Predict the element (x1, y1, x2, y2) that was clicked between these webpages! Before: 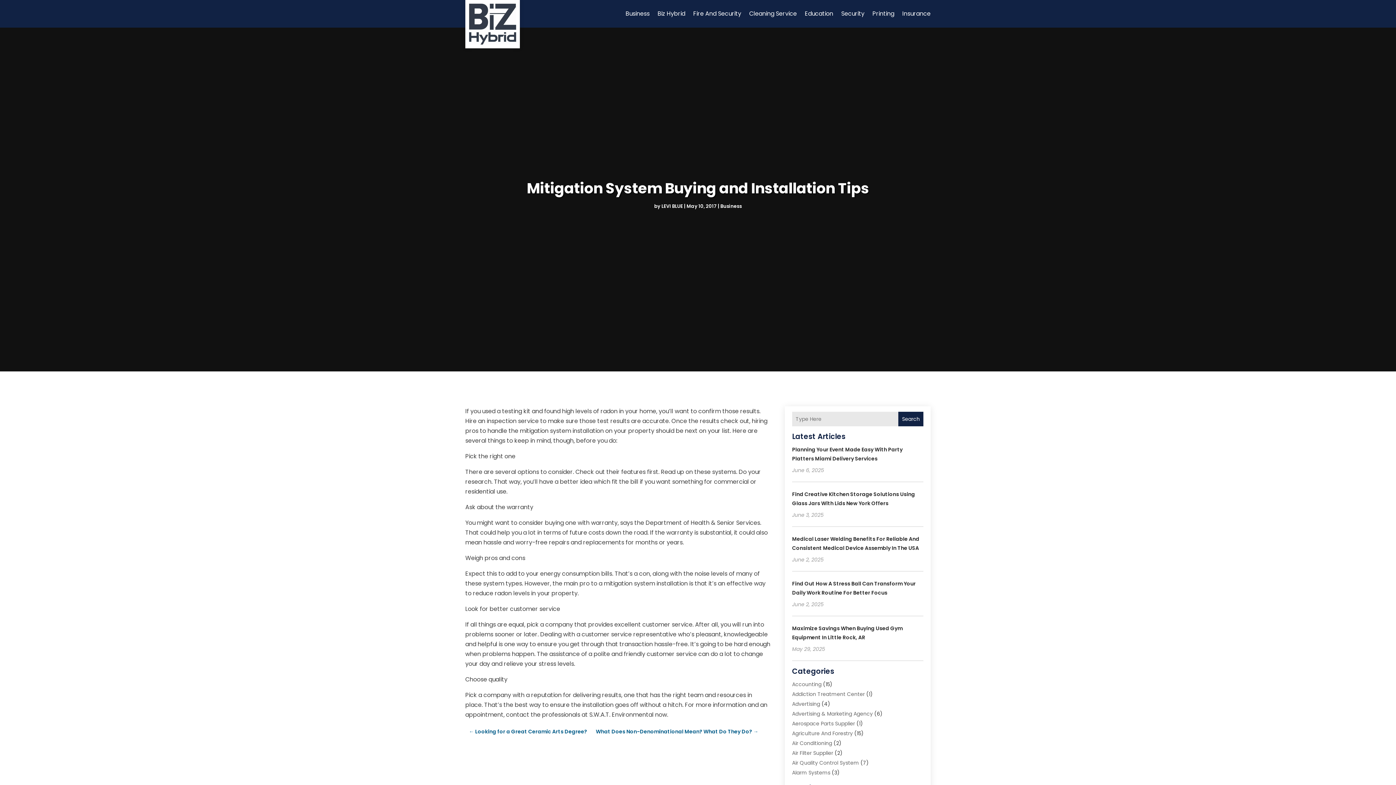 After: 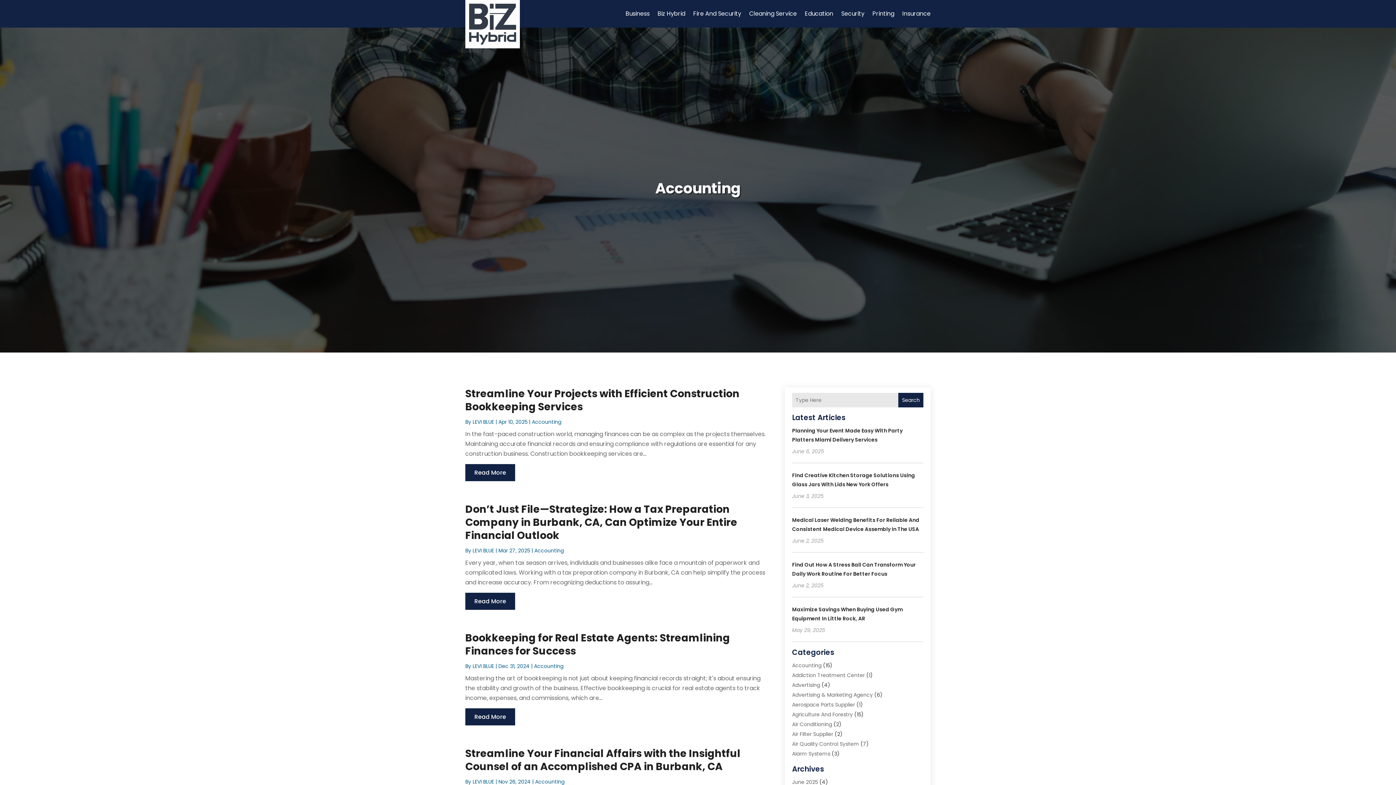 Action: label: Accounting bbox: (792, 681, 821, 688)